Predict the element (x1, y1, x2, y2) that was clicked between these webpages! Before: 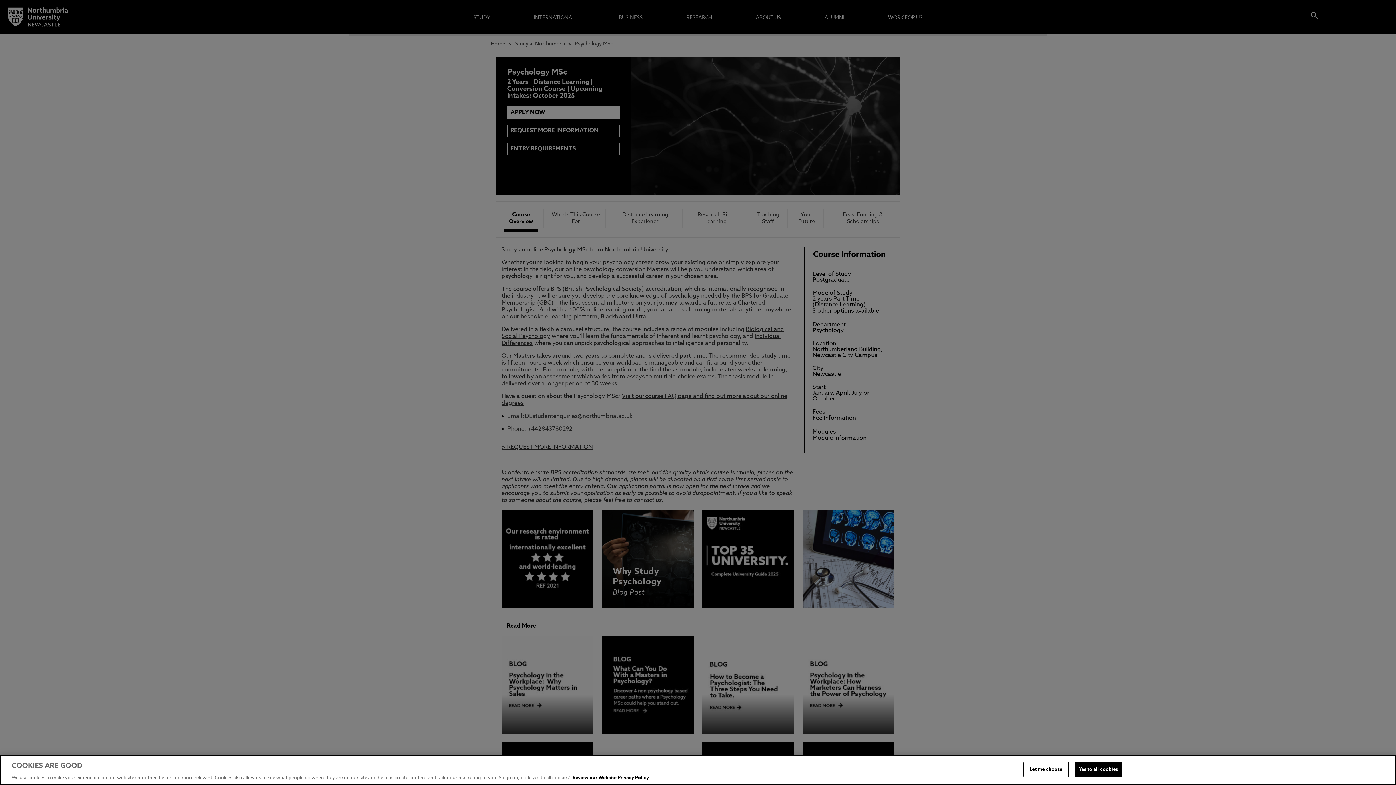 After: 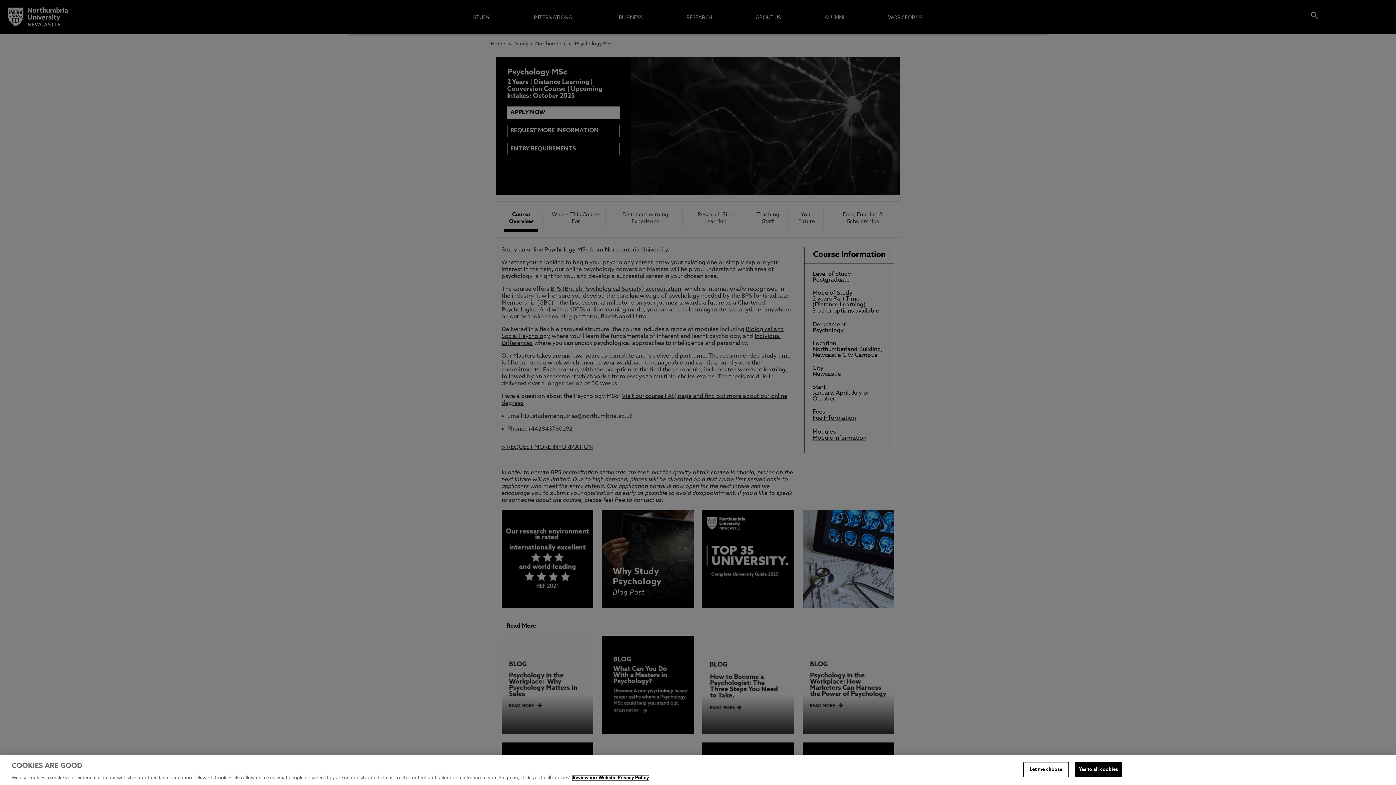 Action: label: More information about your privacy, opens in a new tab bbox: (572, 776, 649, 780)